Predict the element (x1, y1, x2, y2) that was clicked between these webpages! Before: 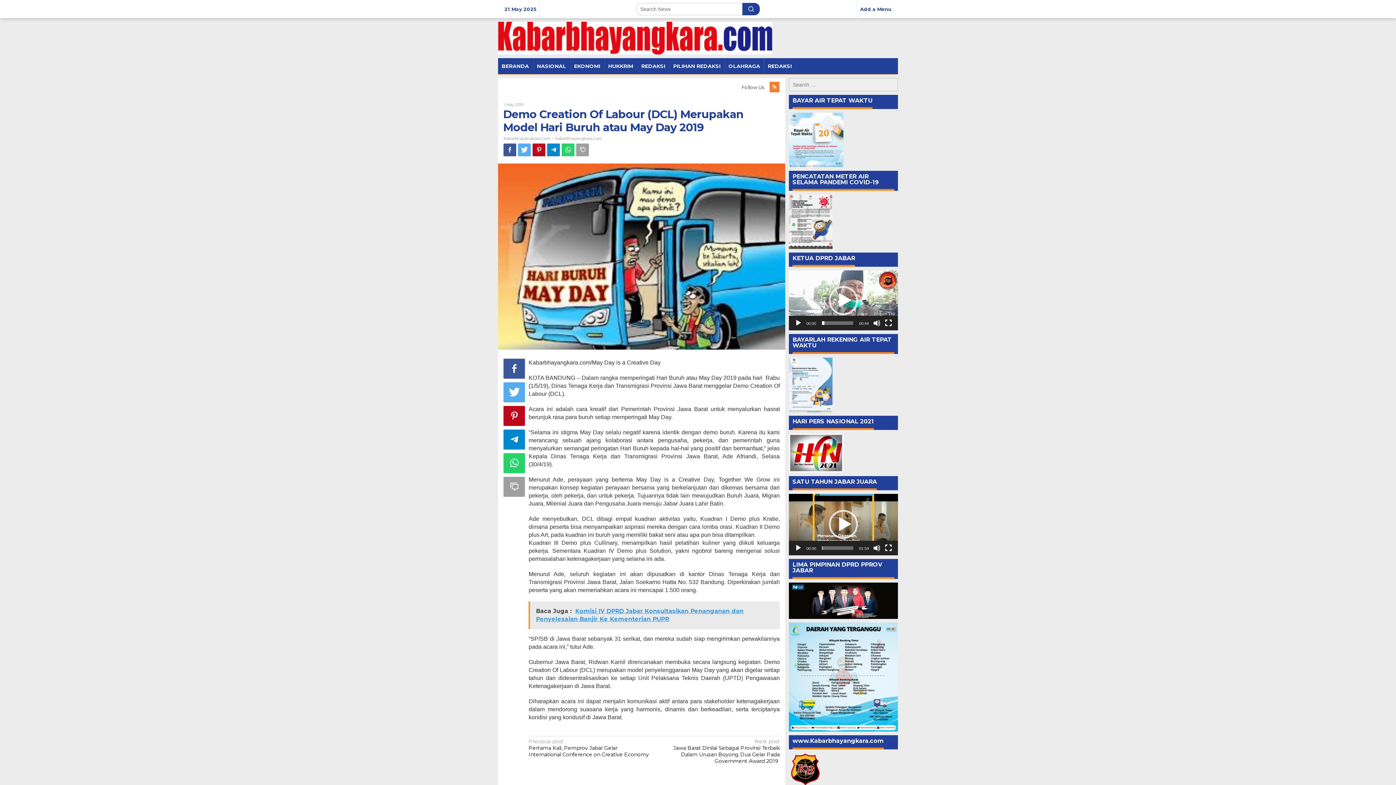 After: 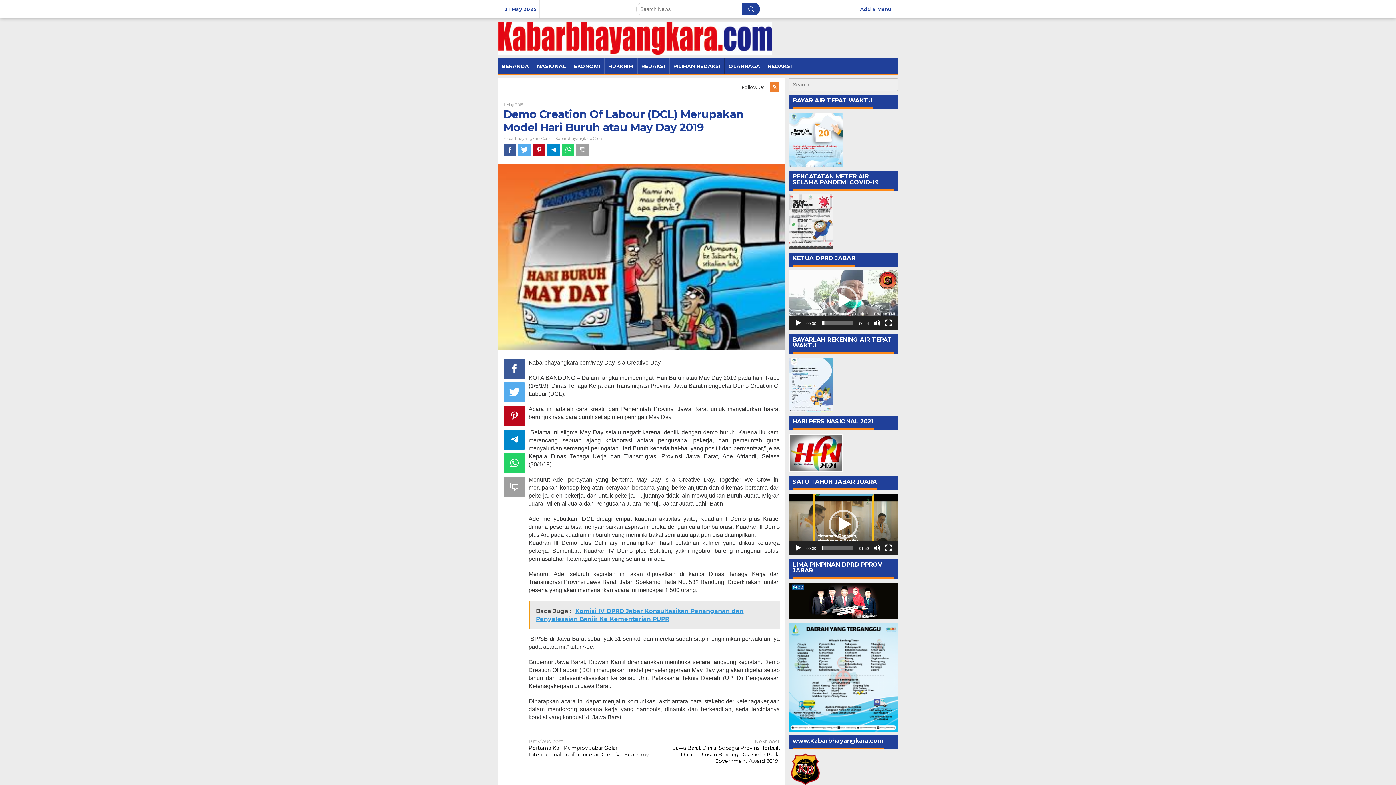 Action: bbox: (547, 143, 560, 156)